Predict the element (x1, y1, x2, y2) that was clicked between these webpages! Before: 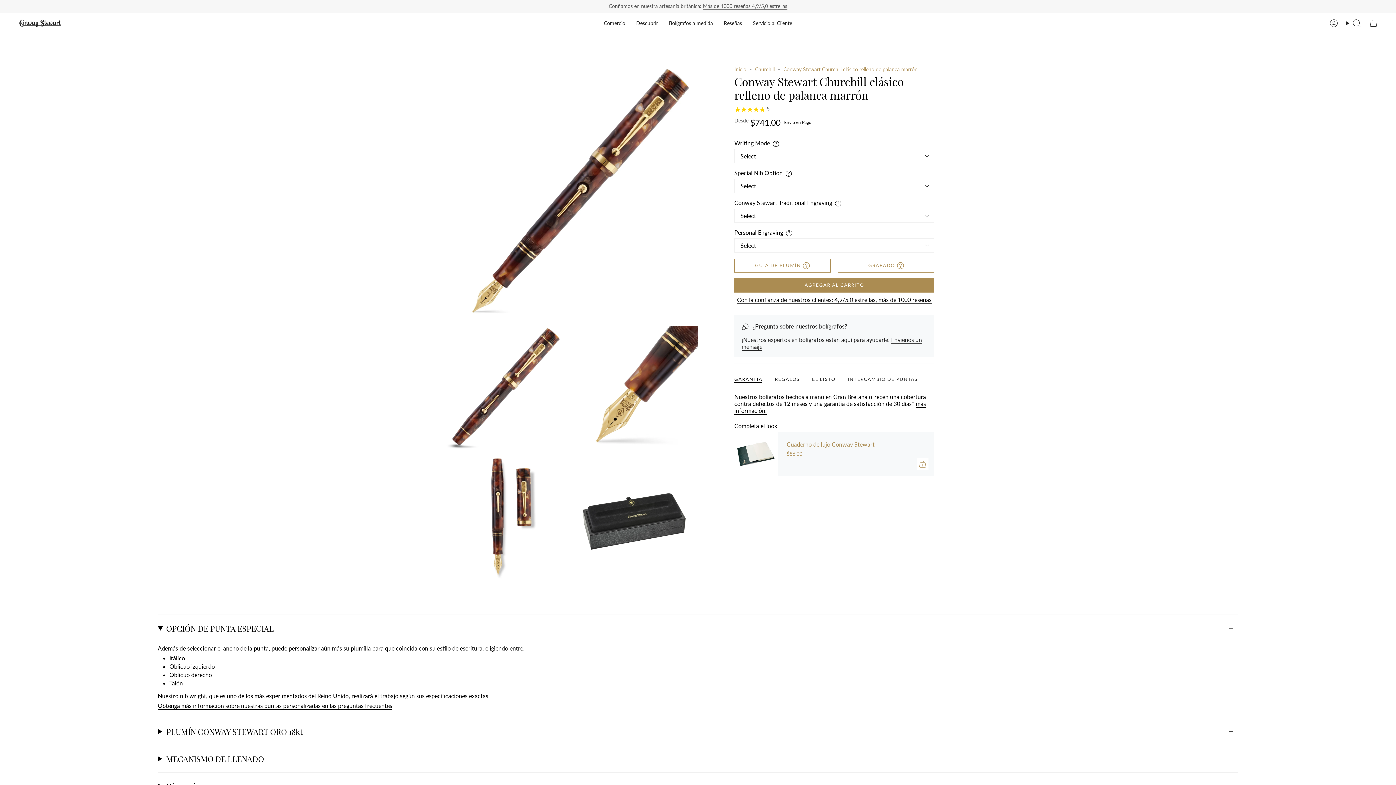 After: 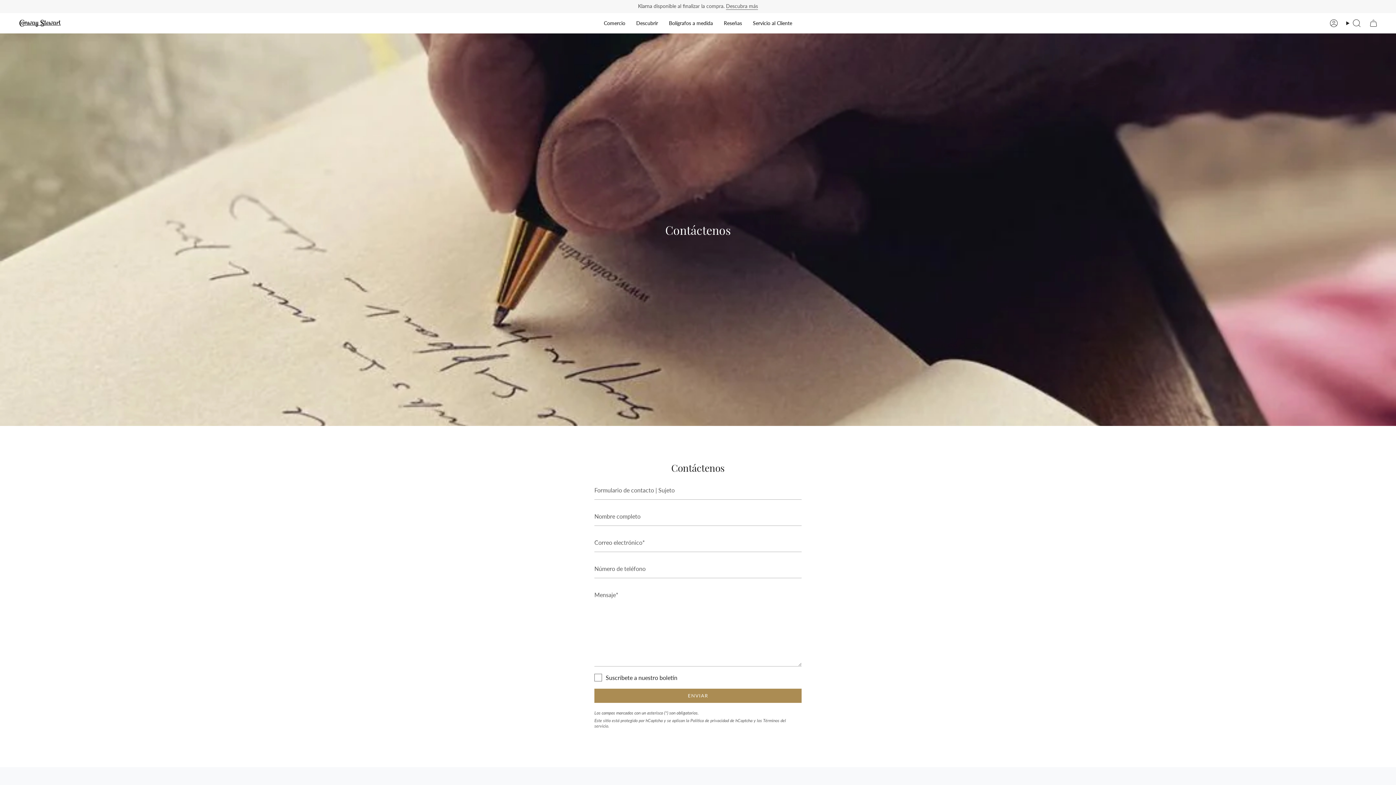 Action: bbox: (747, 14, 797, 31) label: Servicio al Cliente